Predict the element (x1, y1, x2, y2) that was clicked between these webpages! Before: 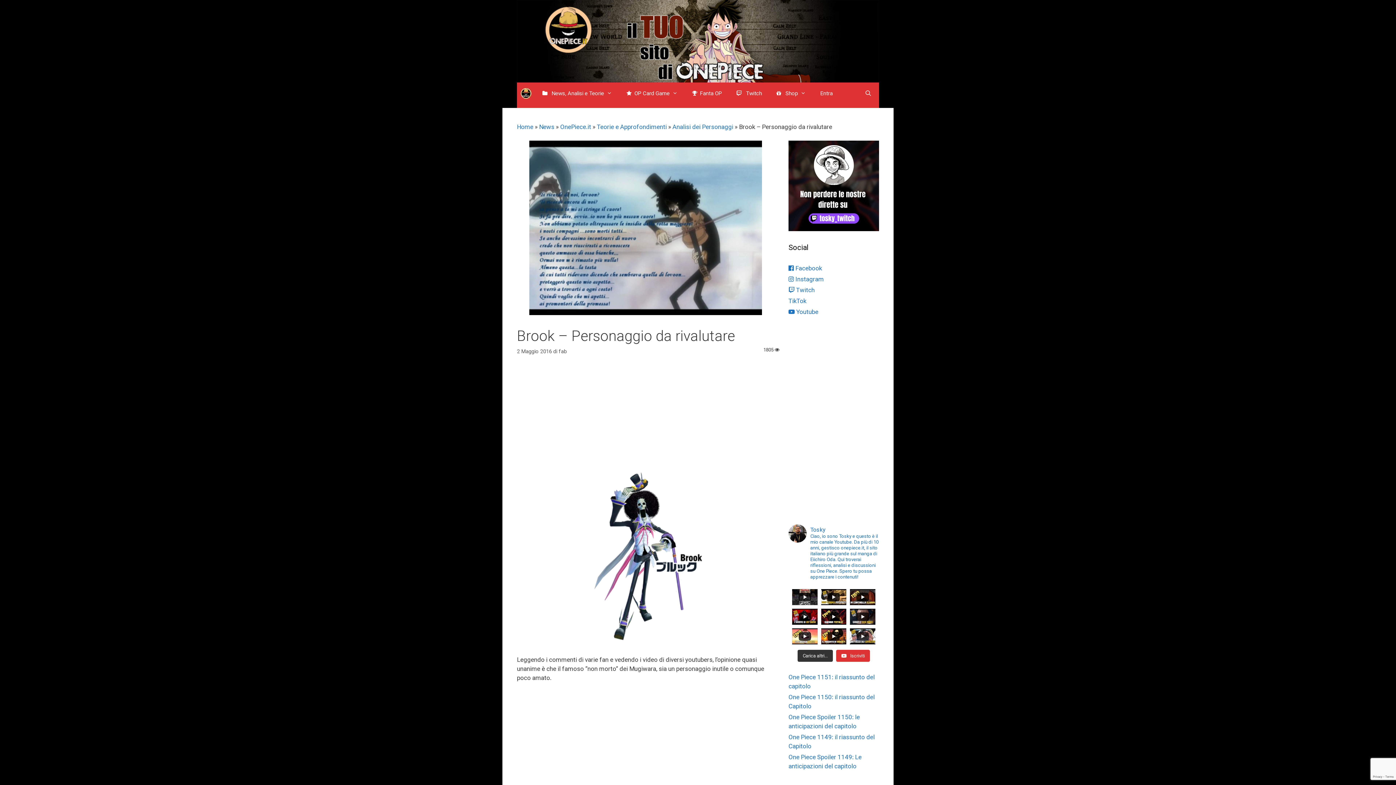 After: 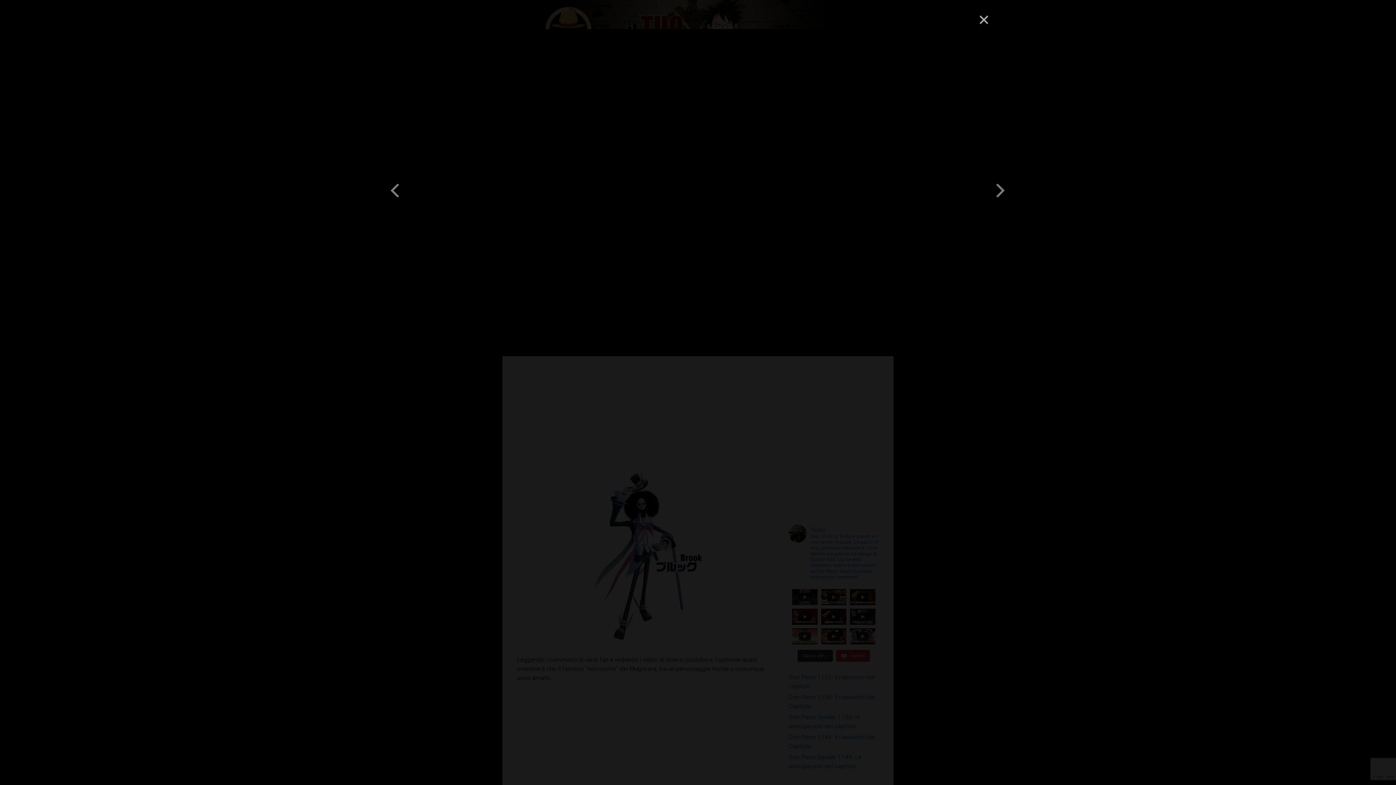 Action: bbox: (792, 609, 817, 625)